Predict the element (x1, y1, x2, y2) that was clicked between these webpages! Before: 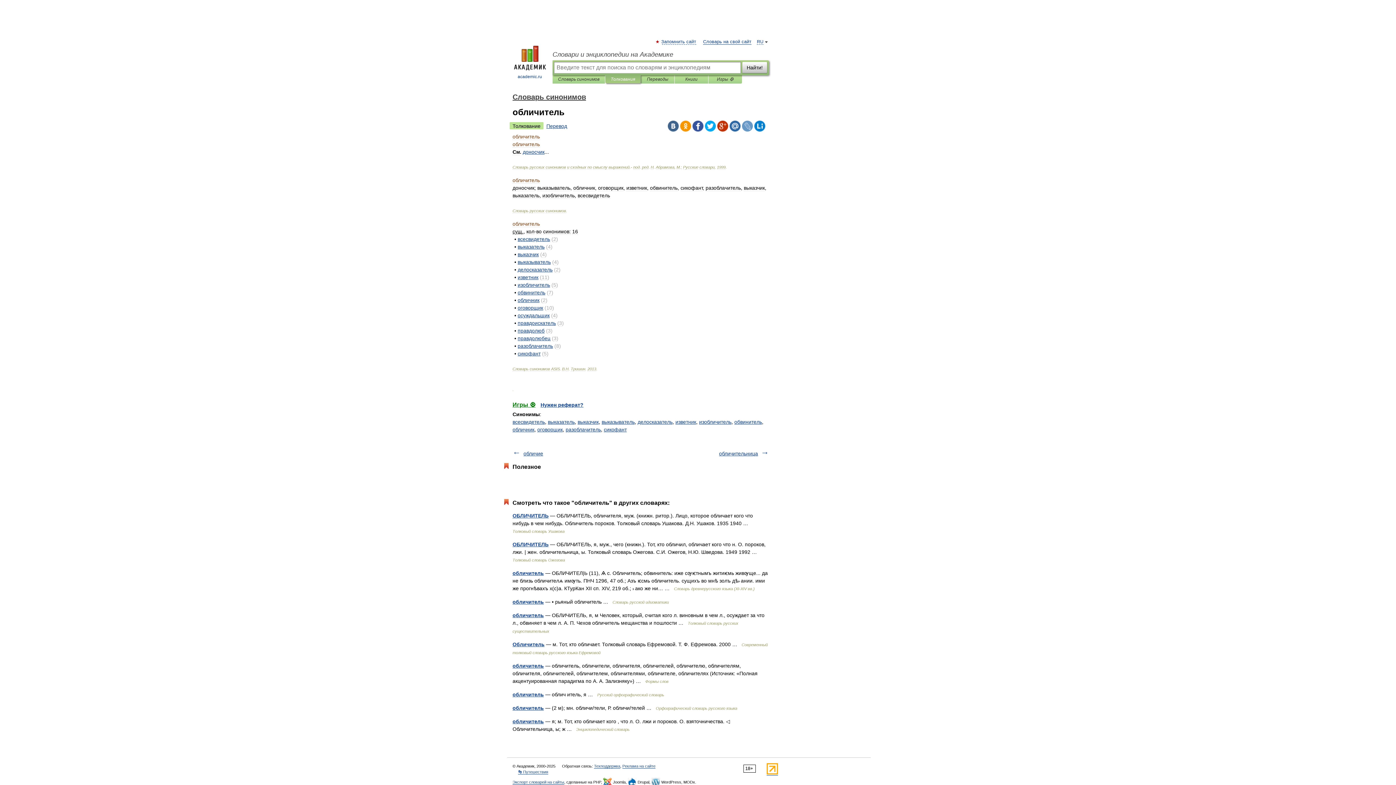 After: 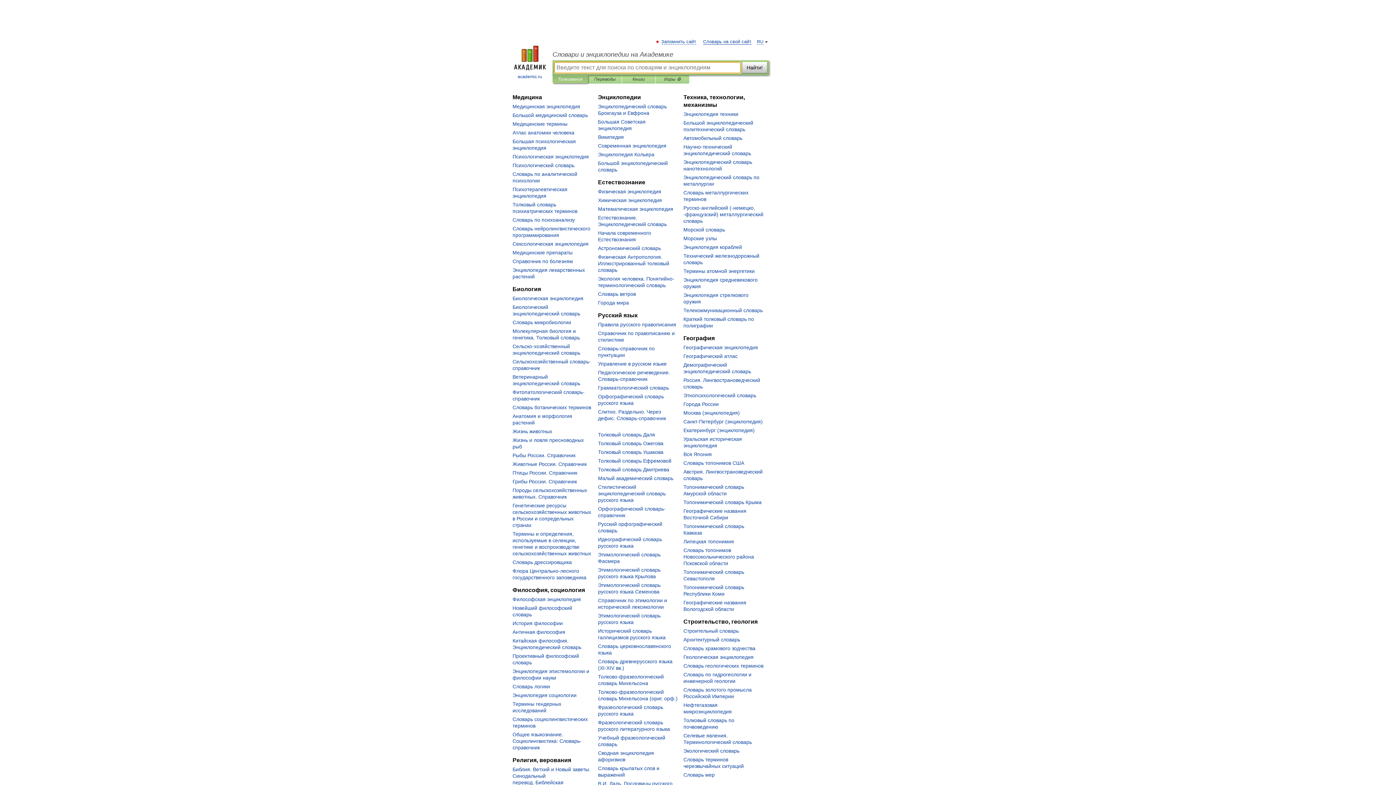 Action: label: Словари и энциклопедии на Академике bbox: (552, 50, 769, 58)